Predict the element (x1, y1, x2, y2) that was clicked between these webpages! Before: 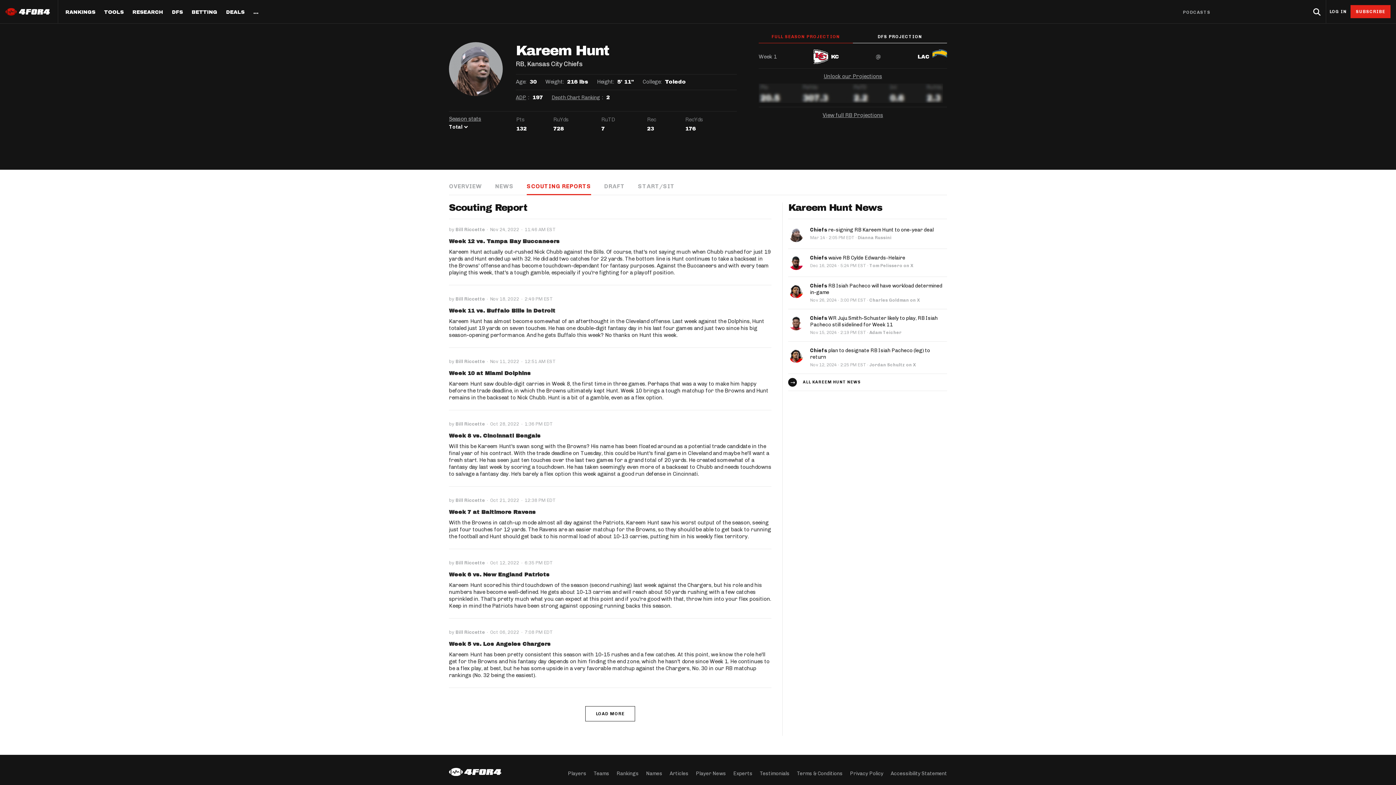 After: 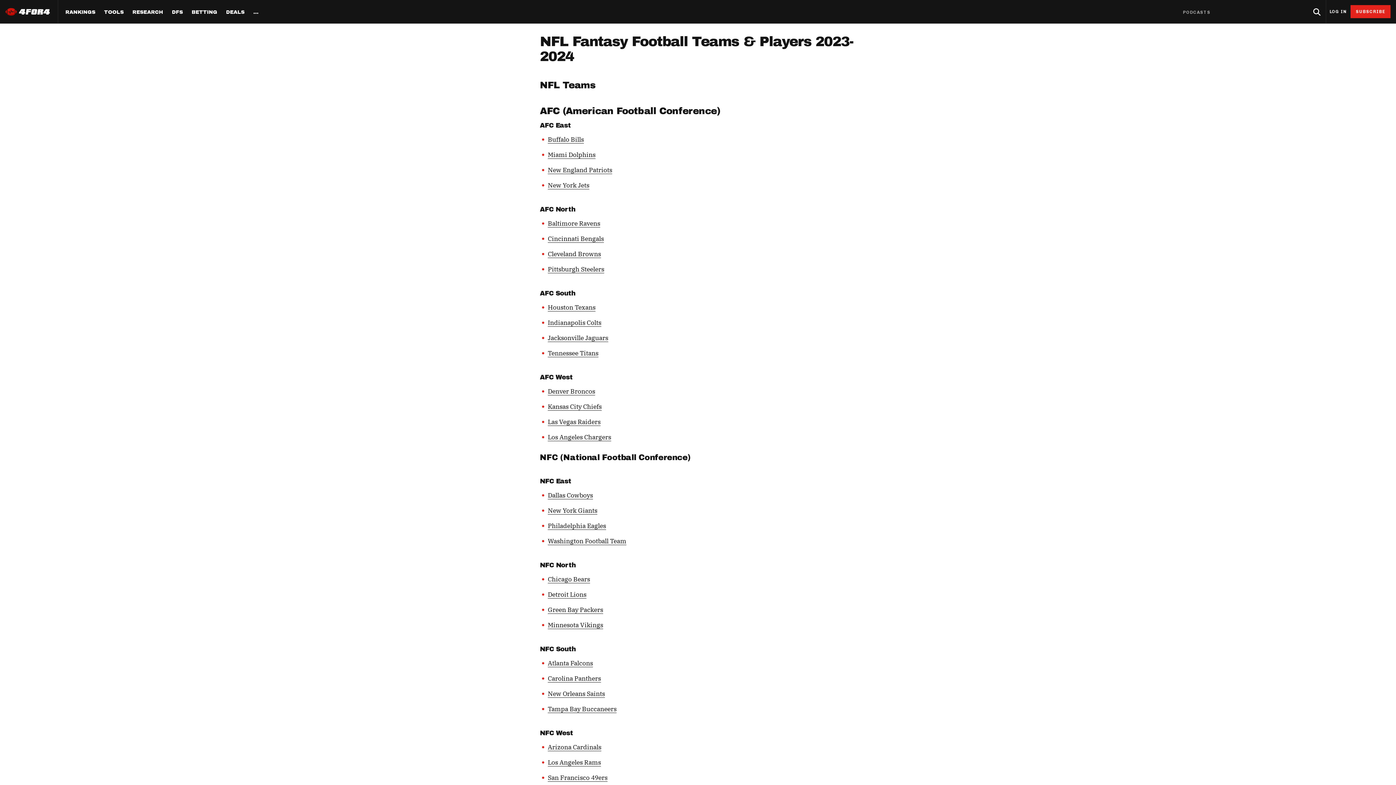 Action: label: Teams bbox: (593, 770, 609, 777)